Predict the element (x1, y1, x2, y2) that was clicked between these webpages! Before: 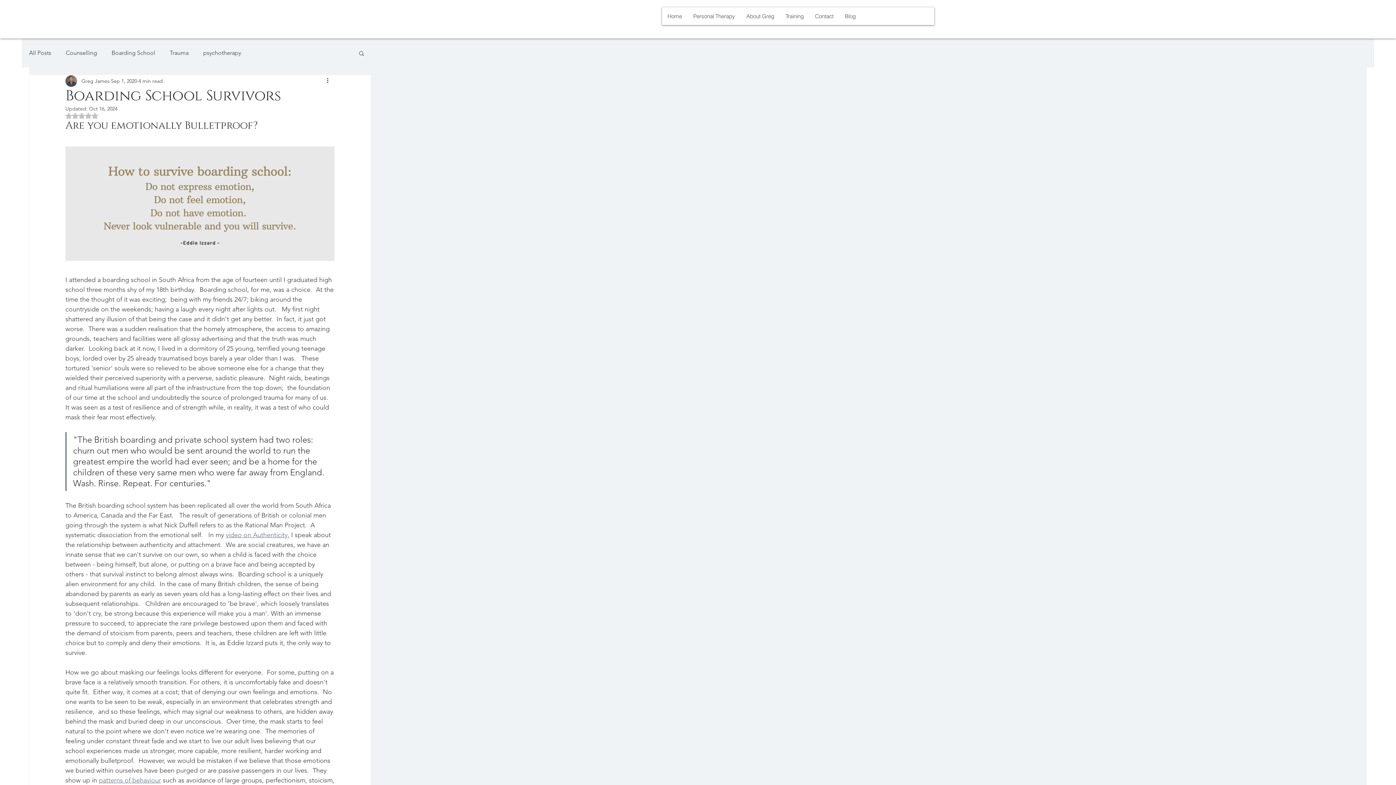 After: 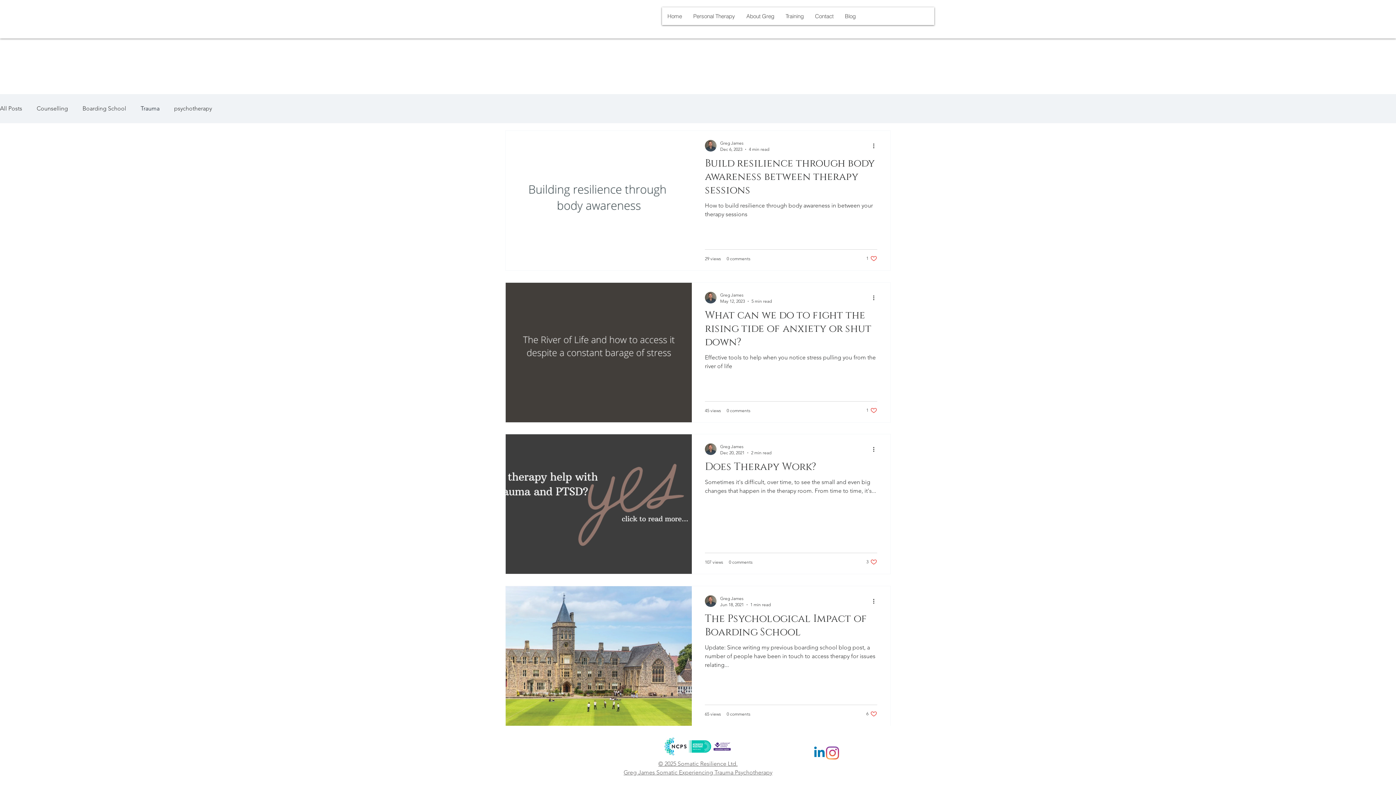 Action: bbox: (169, 49, 188, 57) label: Trauma